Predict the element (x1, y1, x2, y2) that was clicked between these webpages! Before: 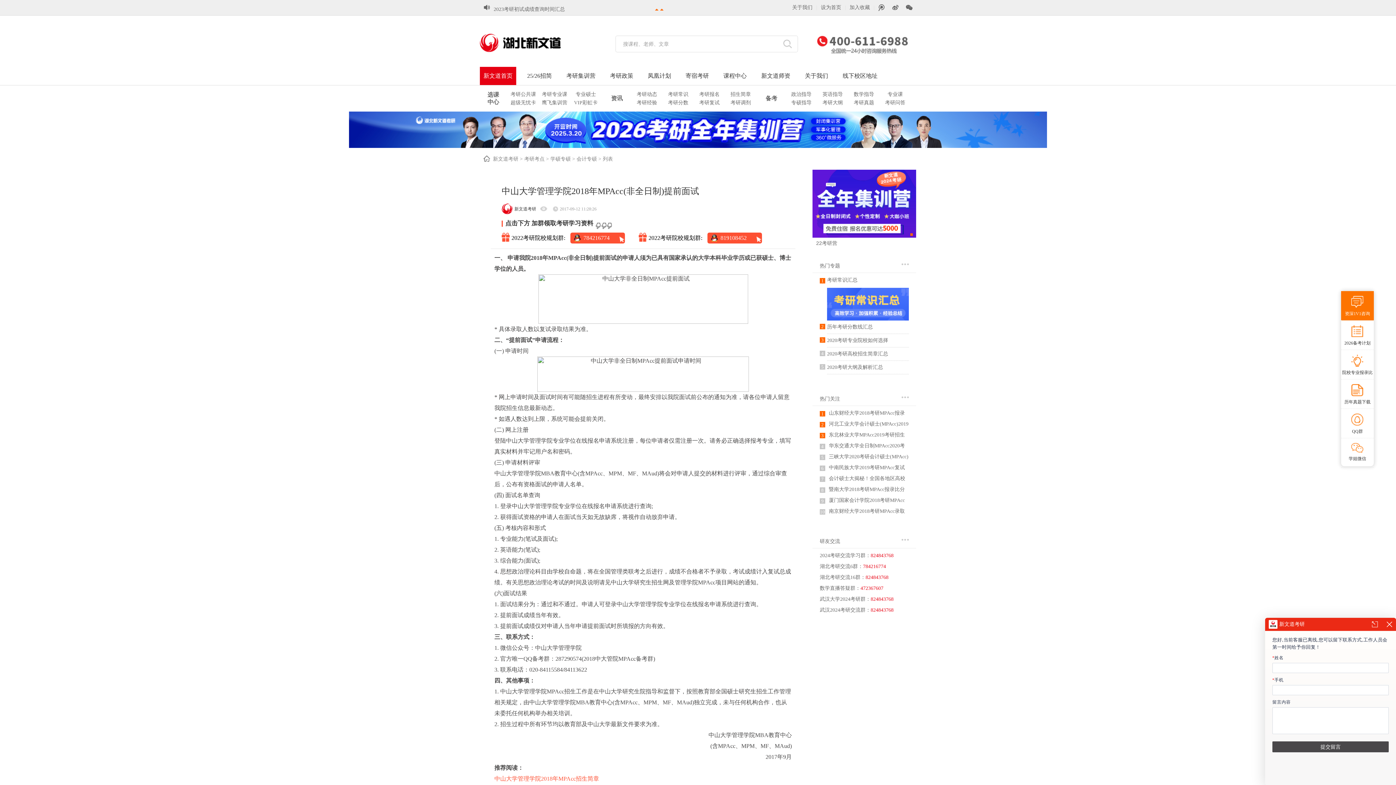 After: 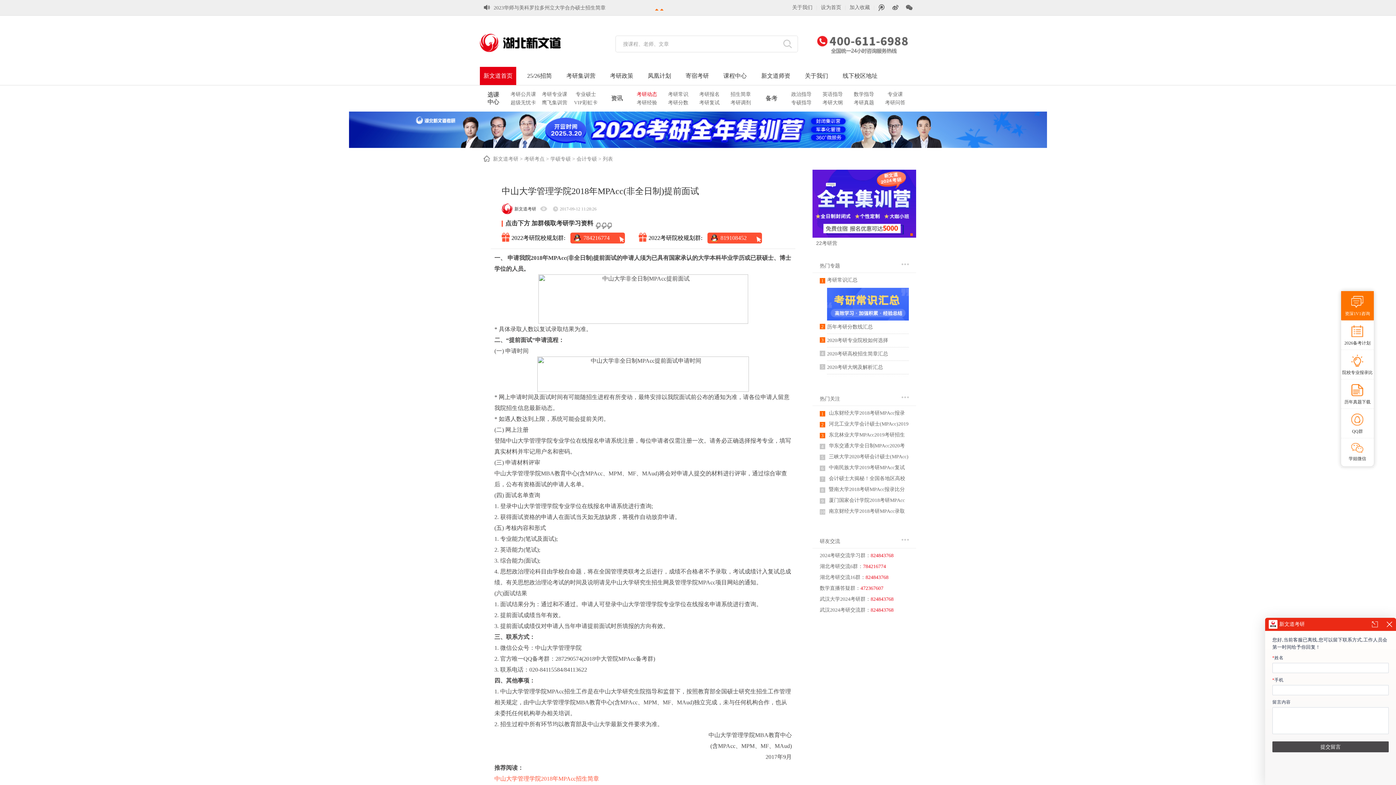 Action: label: 考研动态 bbox: (632, 90, 662, 98)